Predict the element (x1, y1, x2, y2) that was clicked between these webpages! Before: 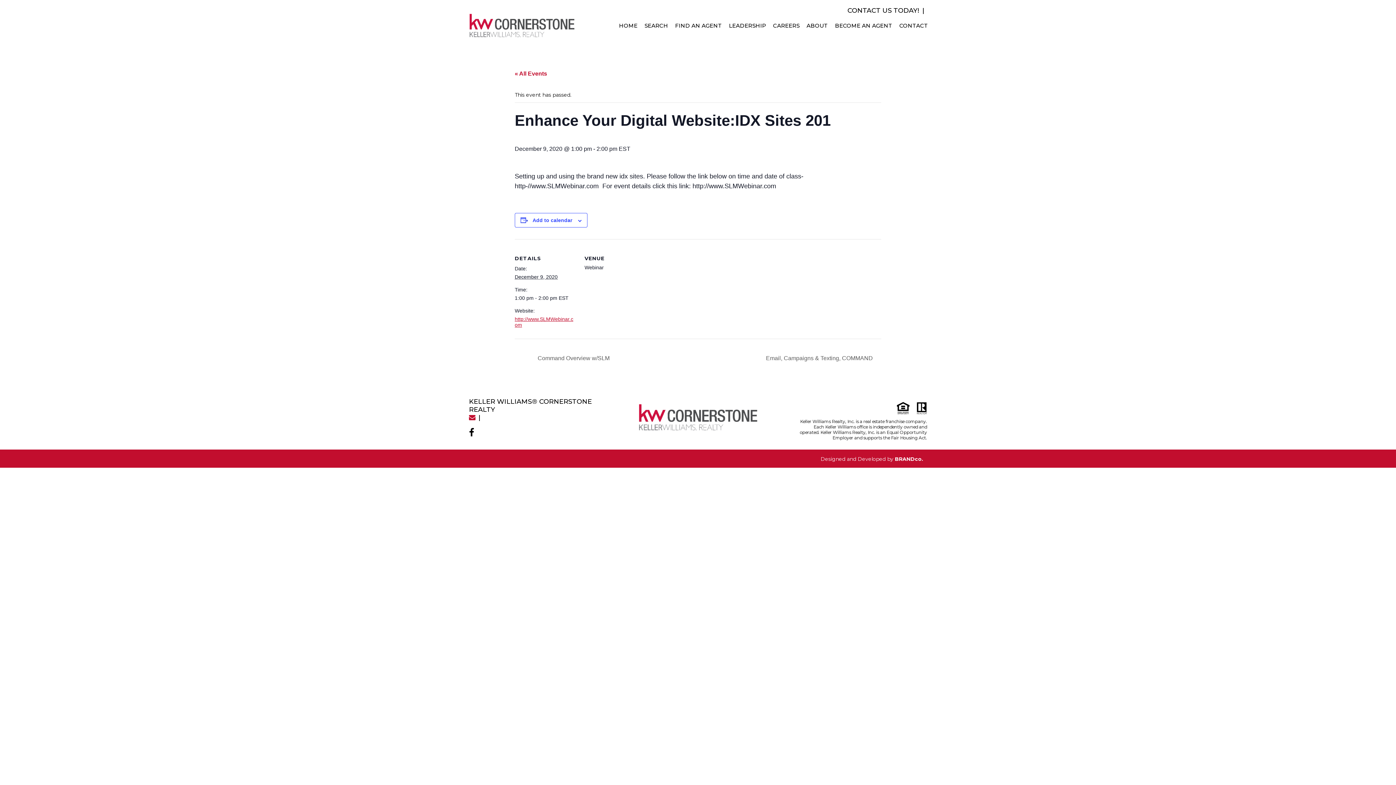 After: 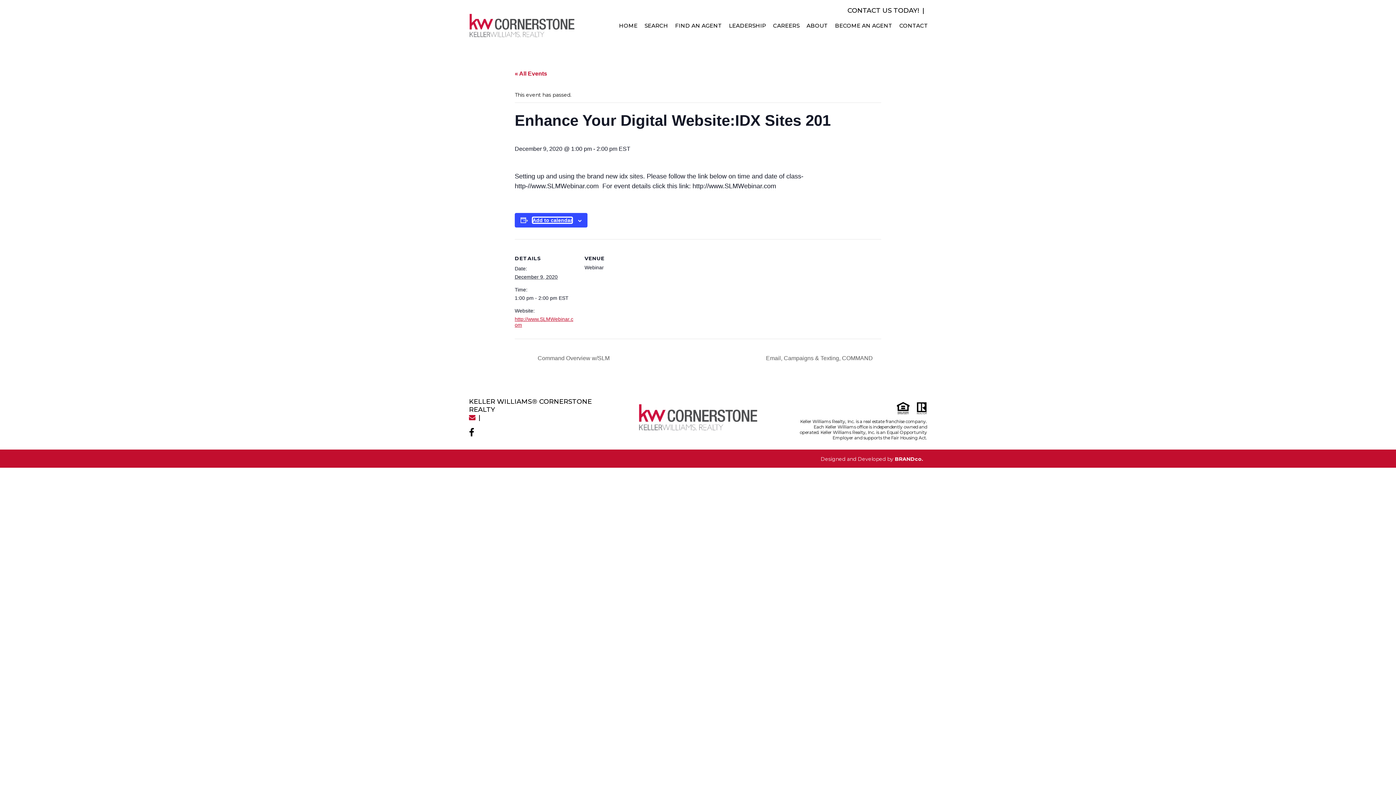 Action: label: View links to add events to your calendar bbox: (532, 217, 572, 223)